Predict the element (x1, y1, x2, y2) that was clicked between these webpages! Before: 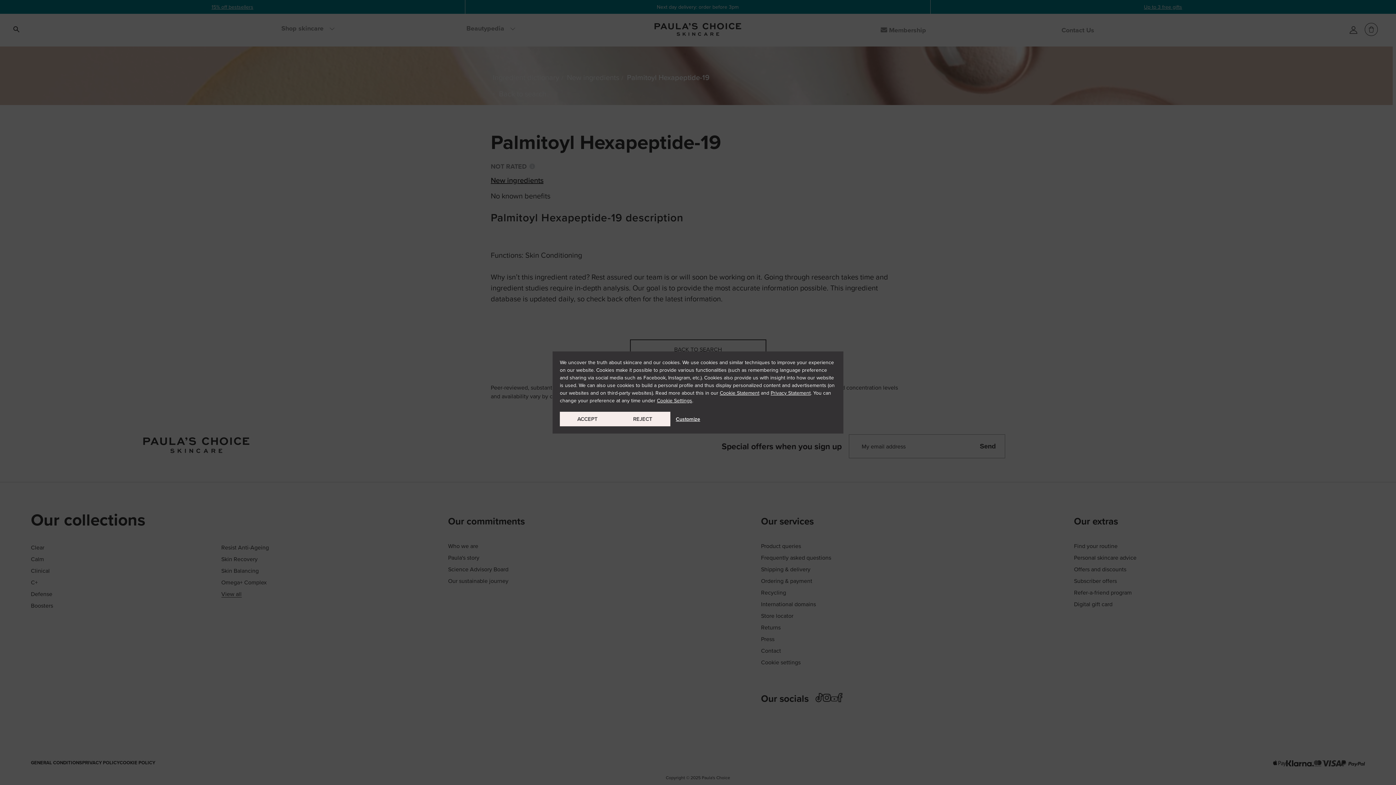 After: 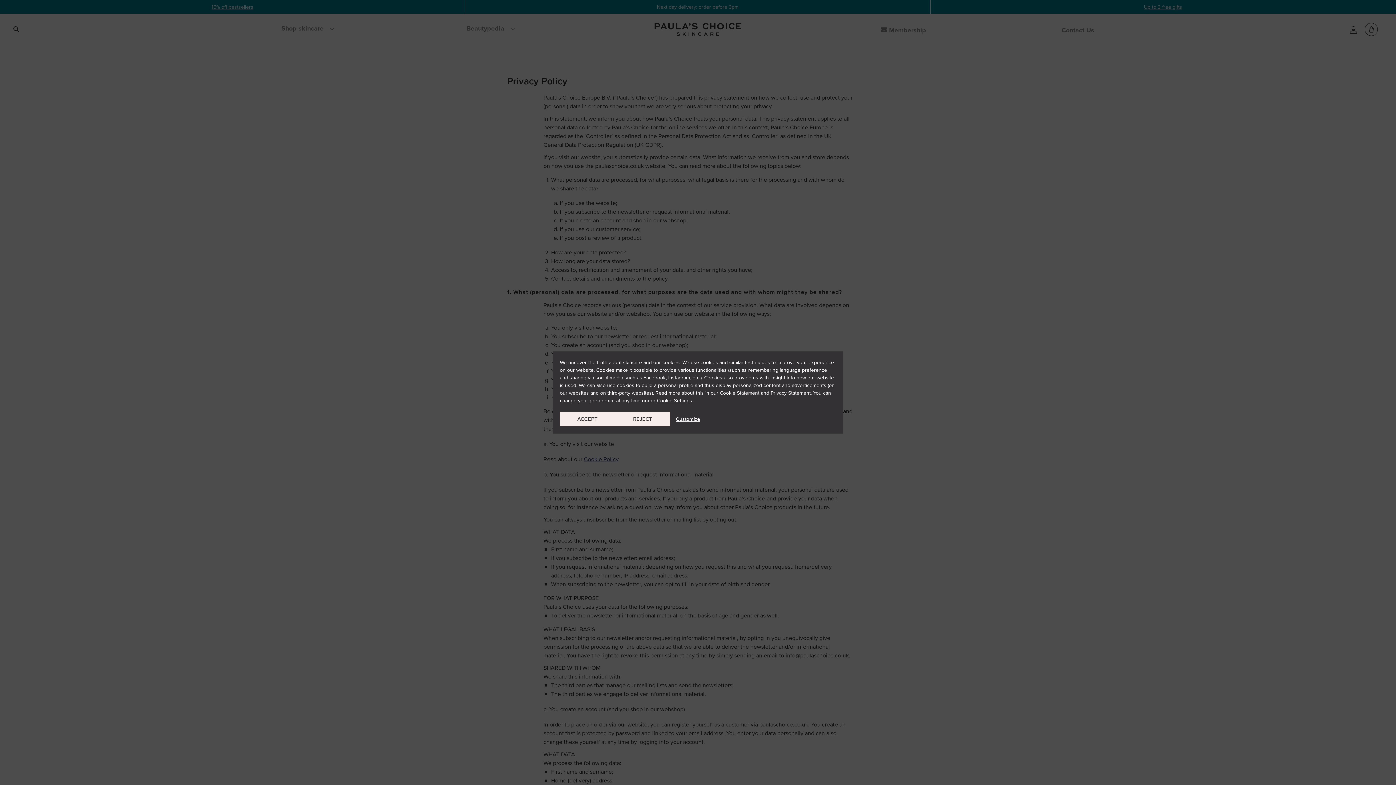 Action: bbox: (770, 389, 810, 397) label: Privacy Statement